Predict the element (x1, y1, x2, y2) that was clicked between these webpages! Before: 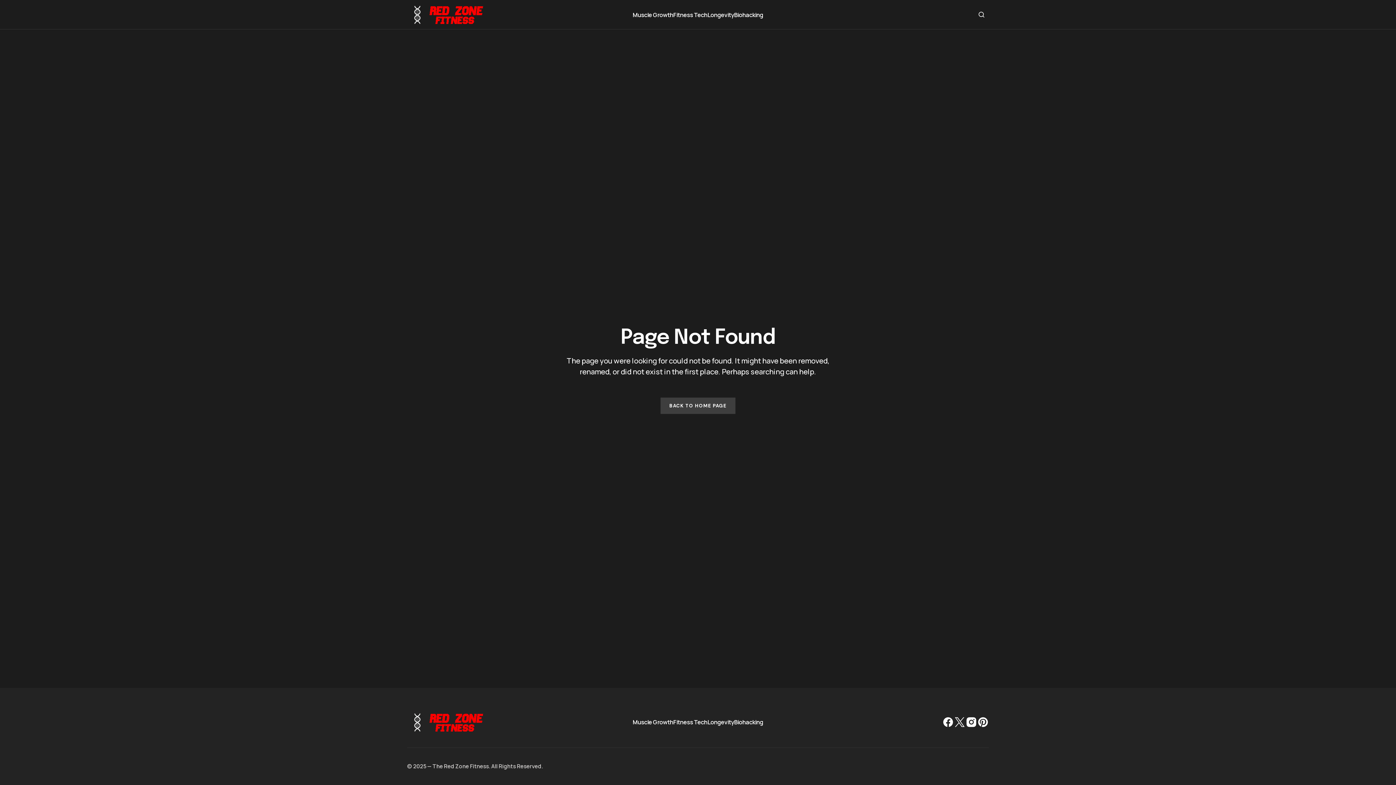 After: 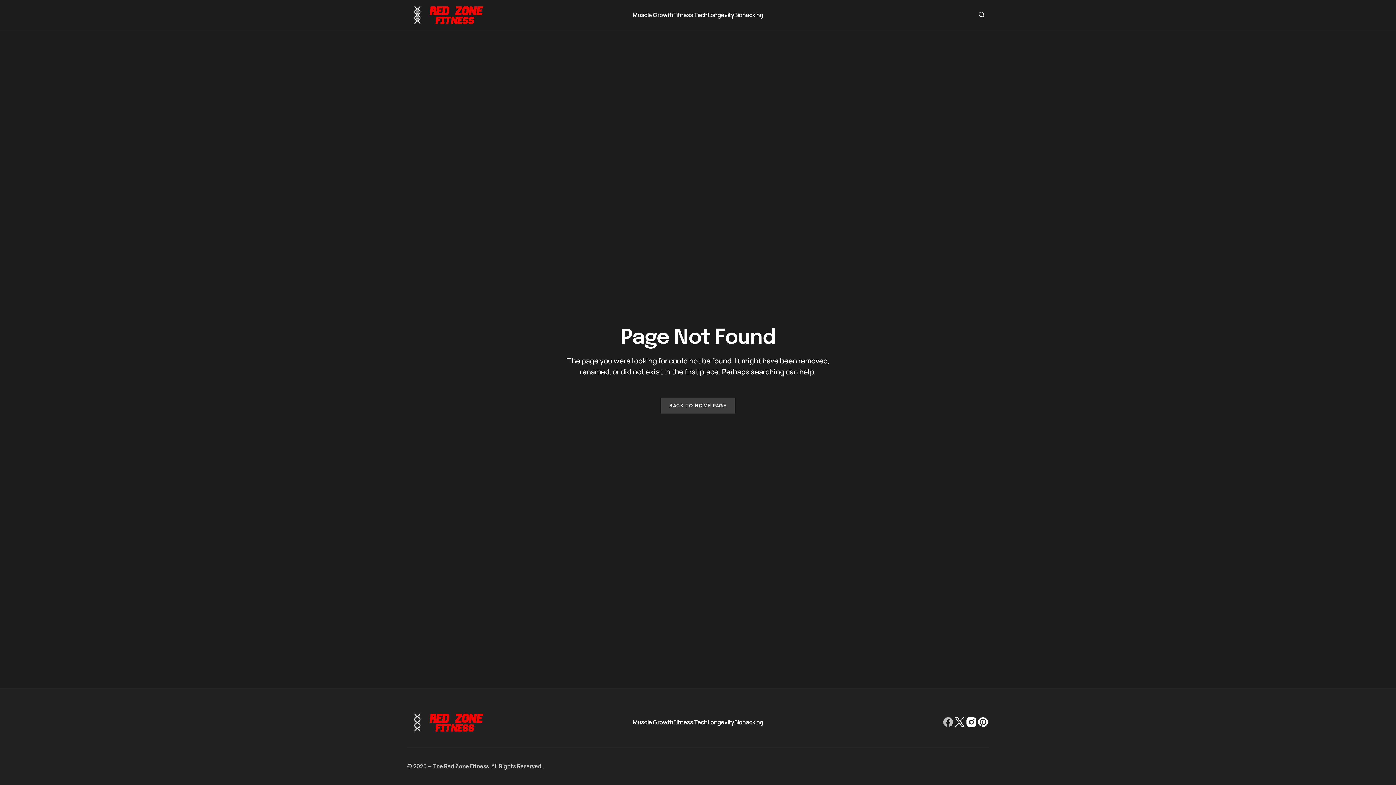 Action: bbox: (942, 716, 954, 728)